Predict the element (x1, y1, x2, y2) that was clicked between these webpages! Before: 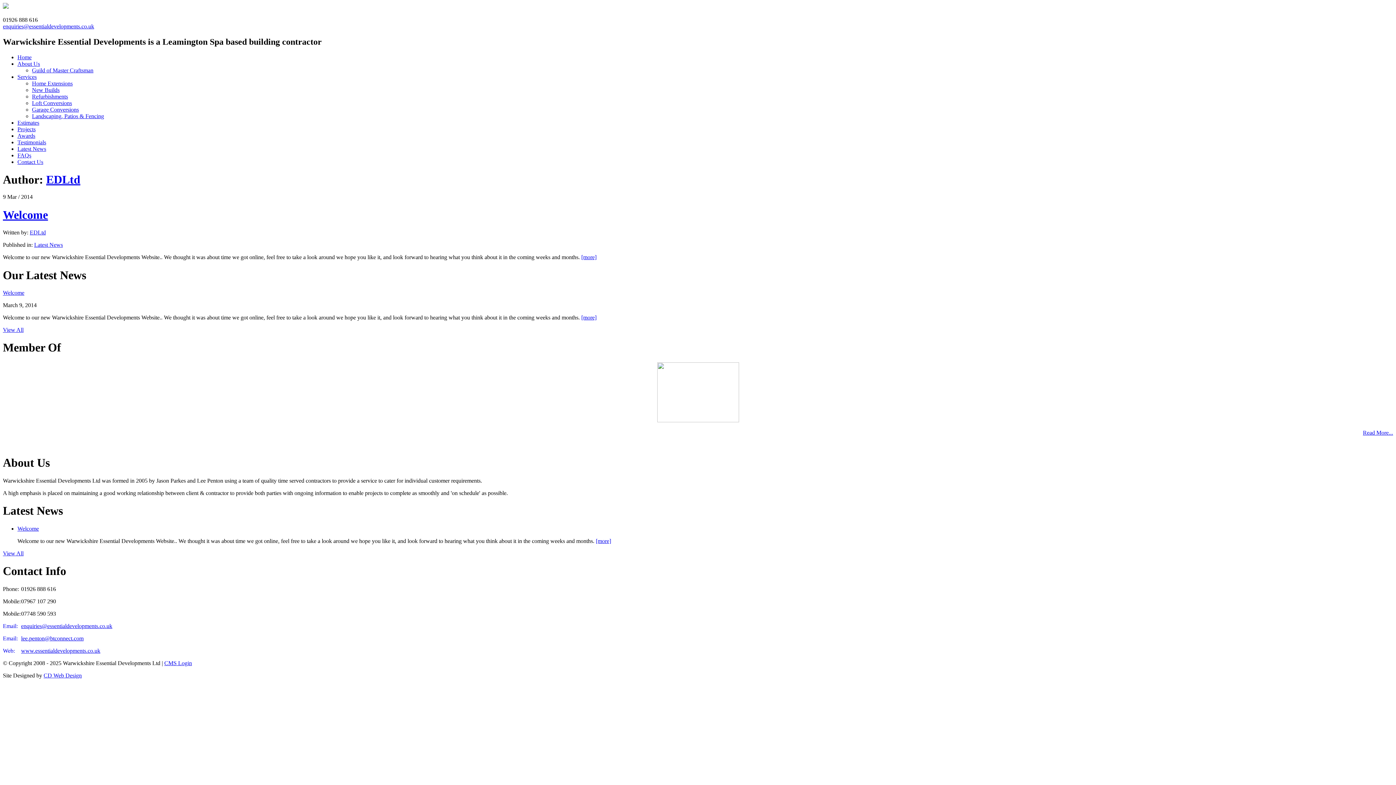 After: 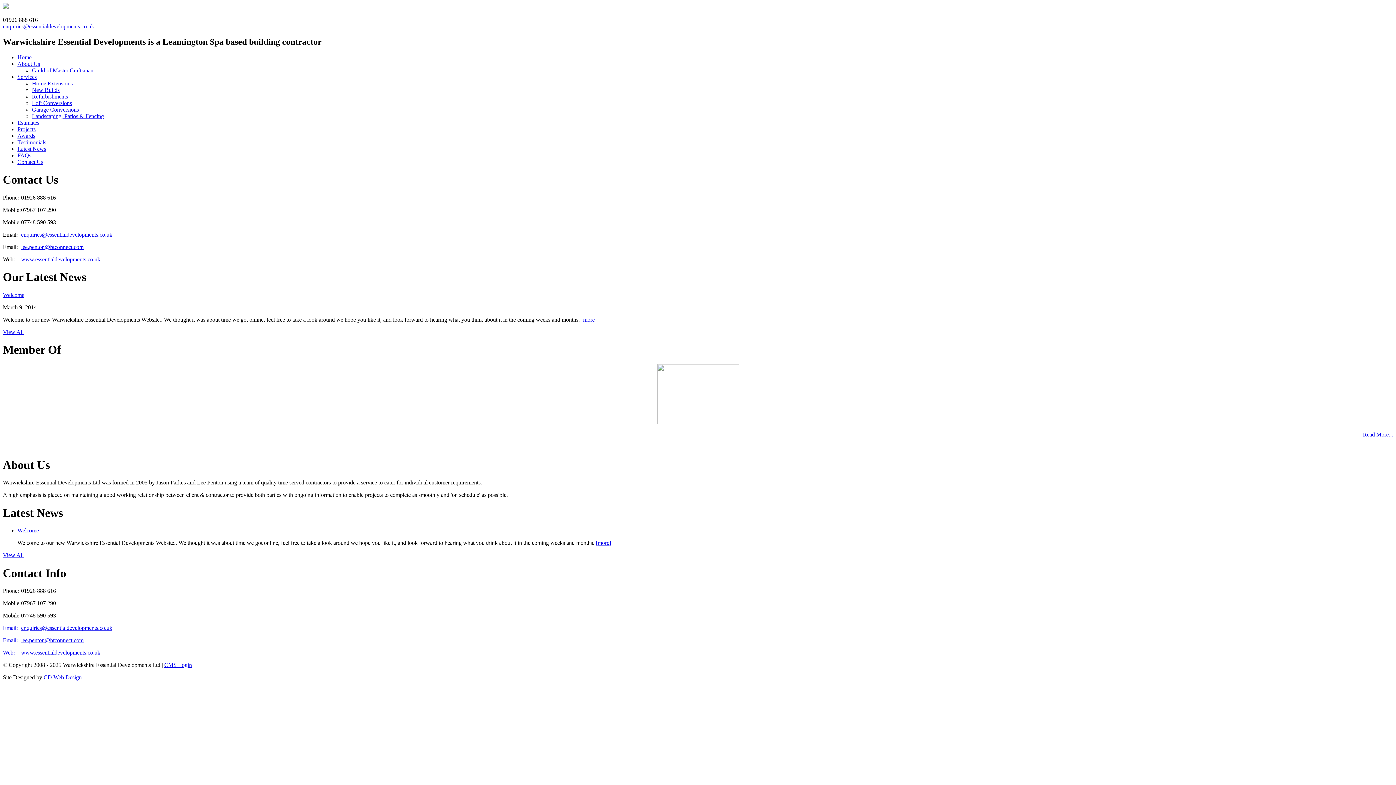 Action: bbox: (2, 635, 83, 641) label: Email:lee.penton@btconnect.com